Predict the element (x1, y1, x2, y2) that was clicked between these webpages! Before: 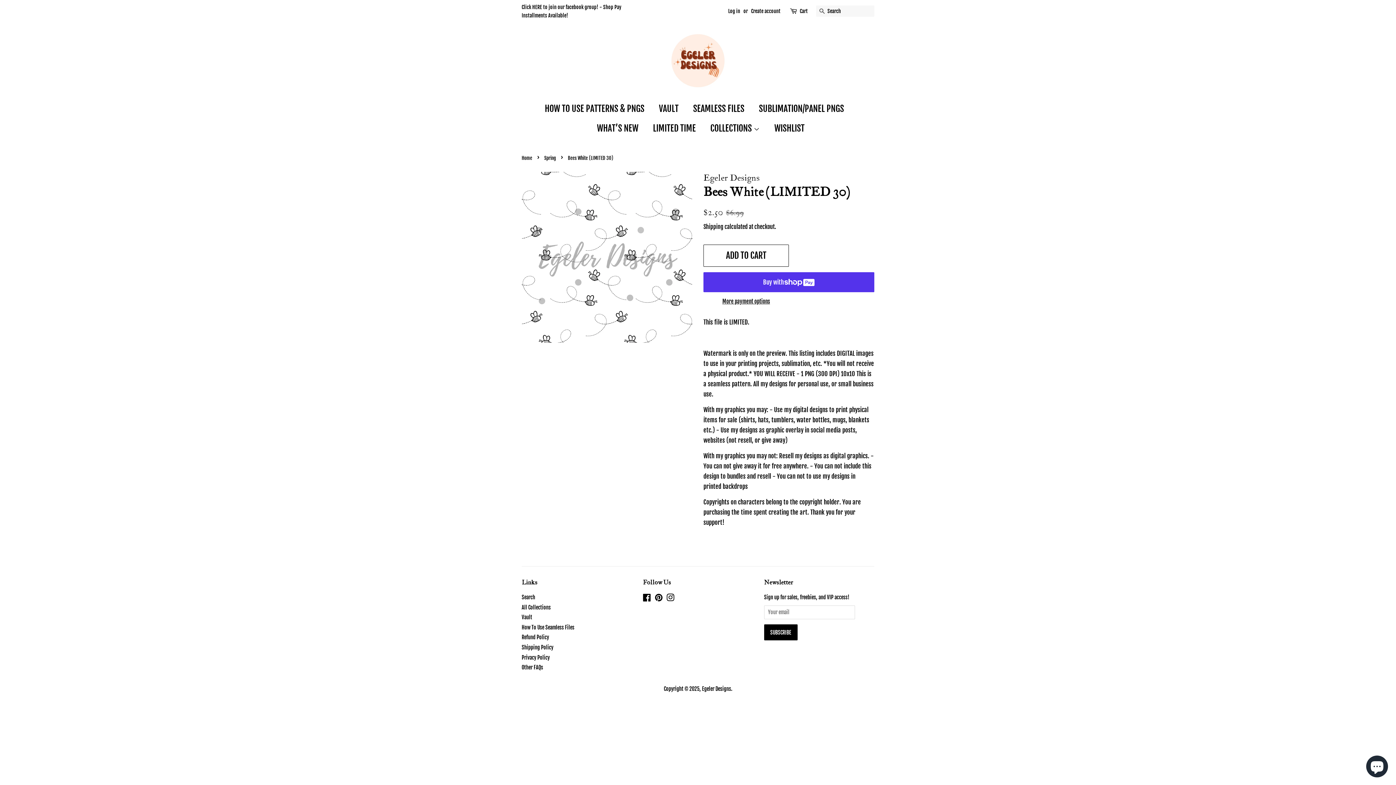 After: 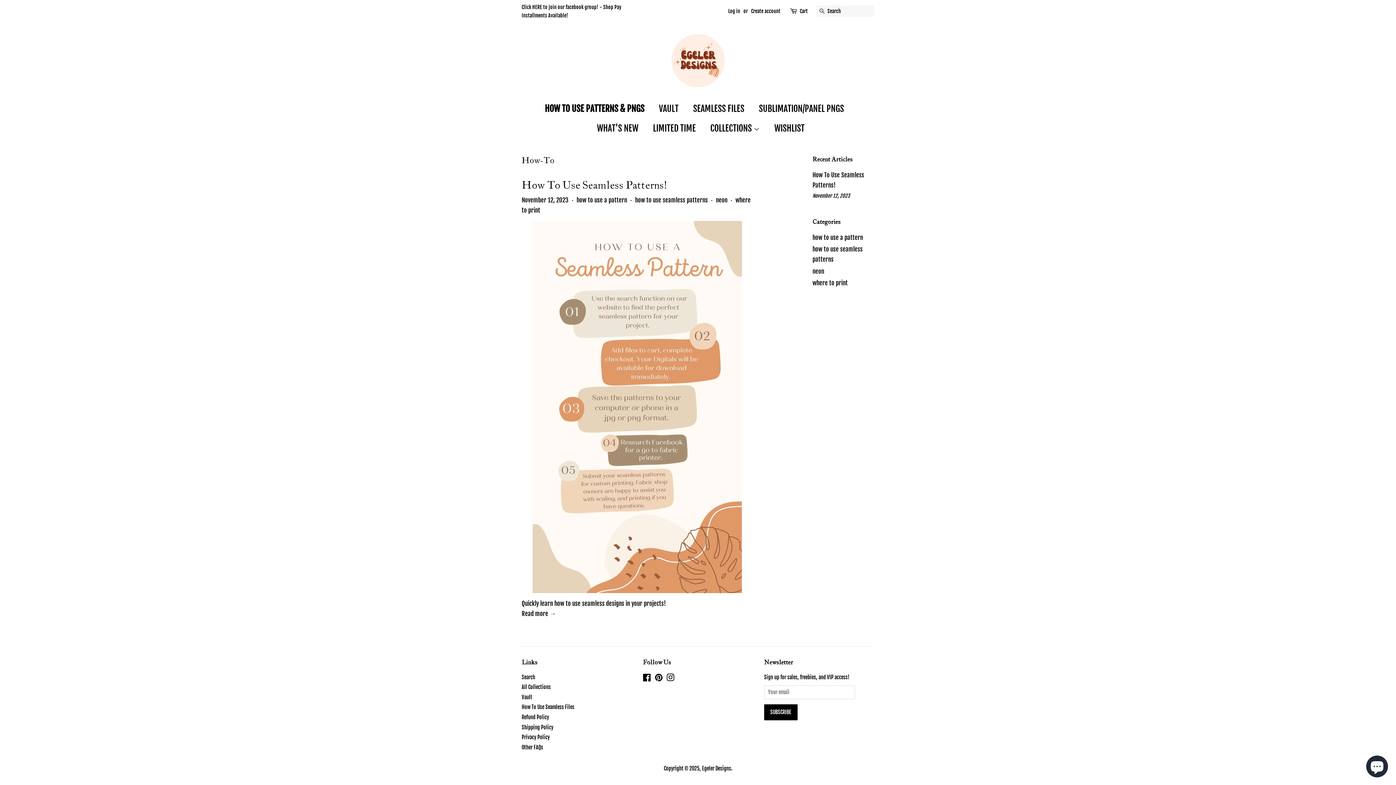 Action: label: How To Use Seamless Files bbox: (521, 624, 574, 631)